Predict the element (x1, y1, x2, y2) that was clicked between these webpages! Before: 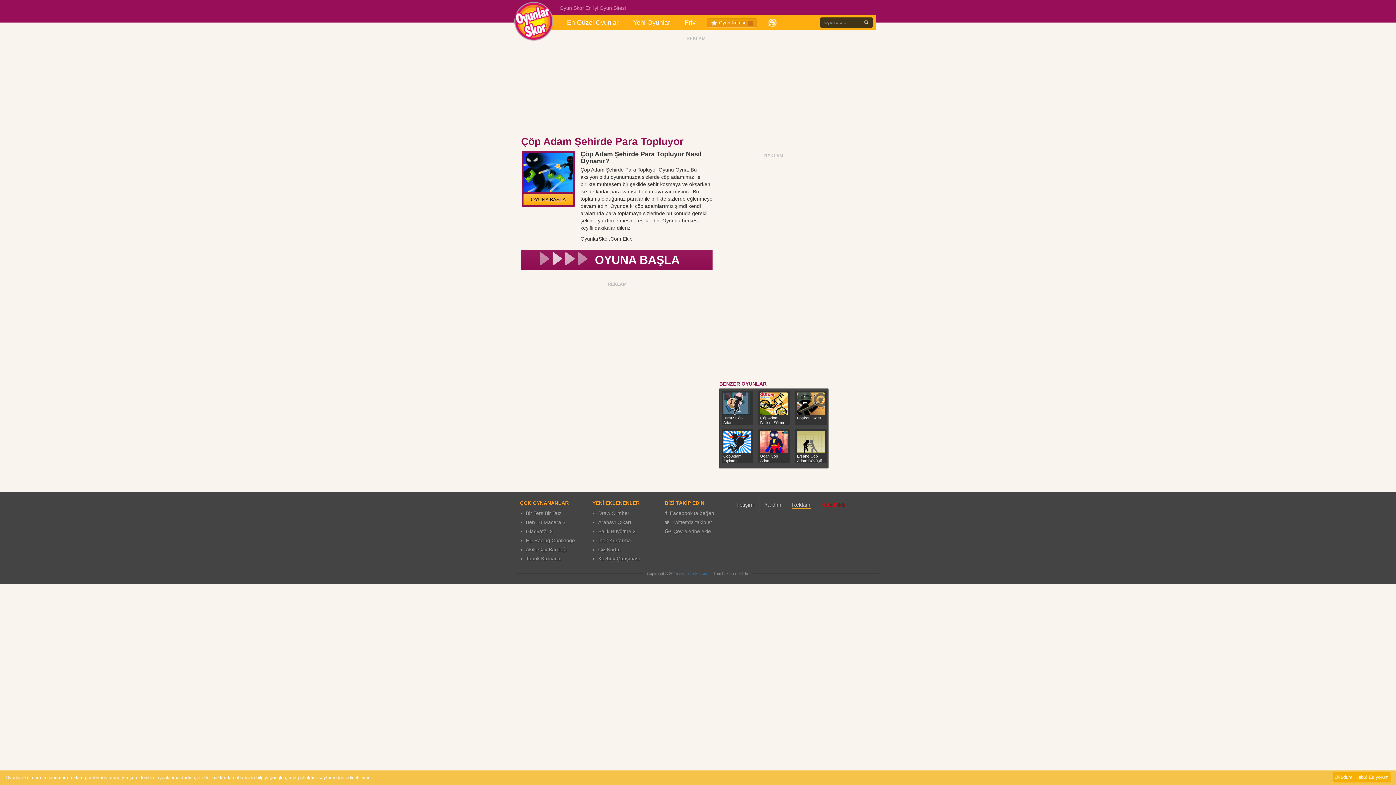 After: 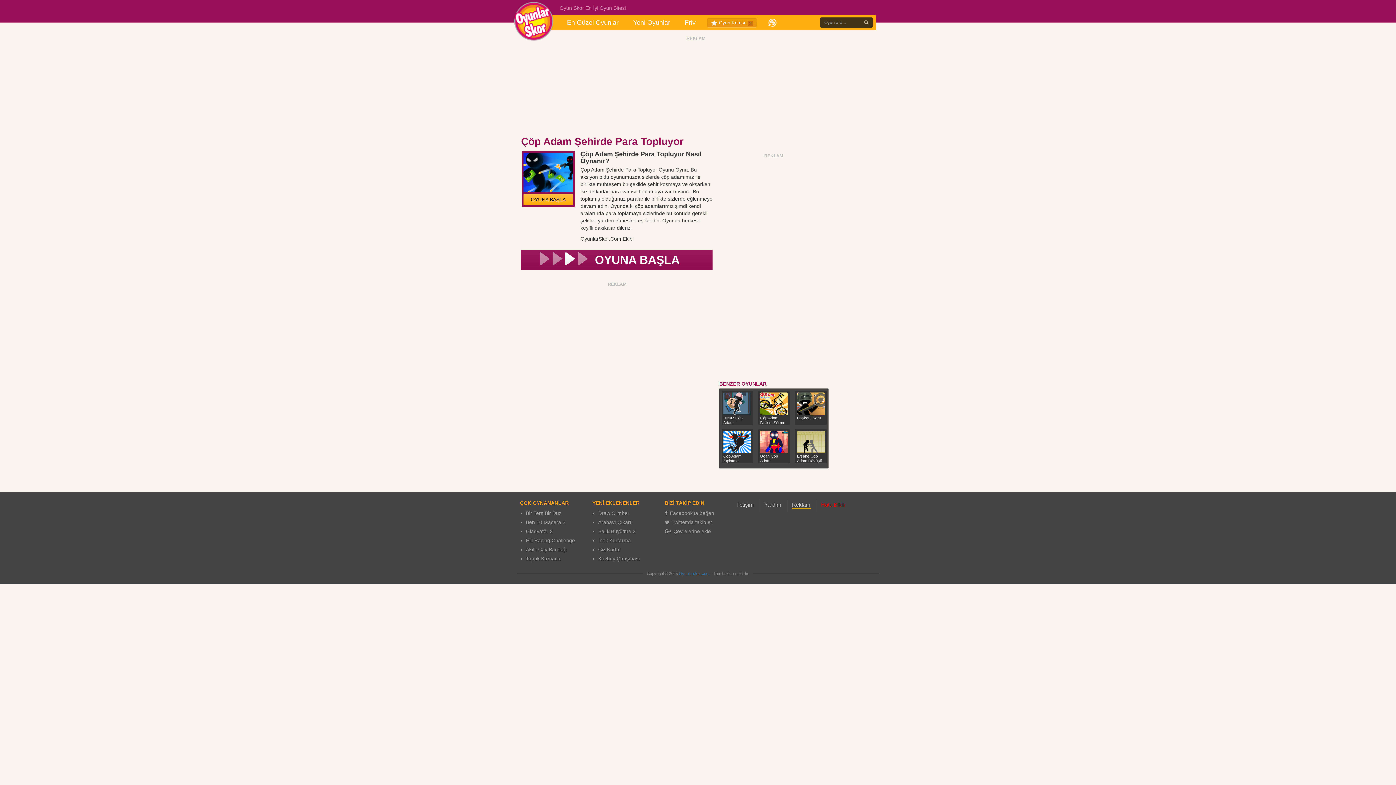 Action: label: Okudum, Kabul Ediyorum bbox: (1333, 772, 1390, 782)